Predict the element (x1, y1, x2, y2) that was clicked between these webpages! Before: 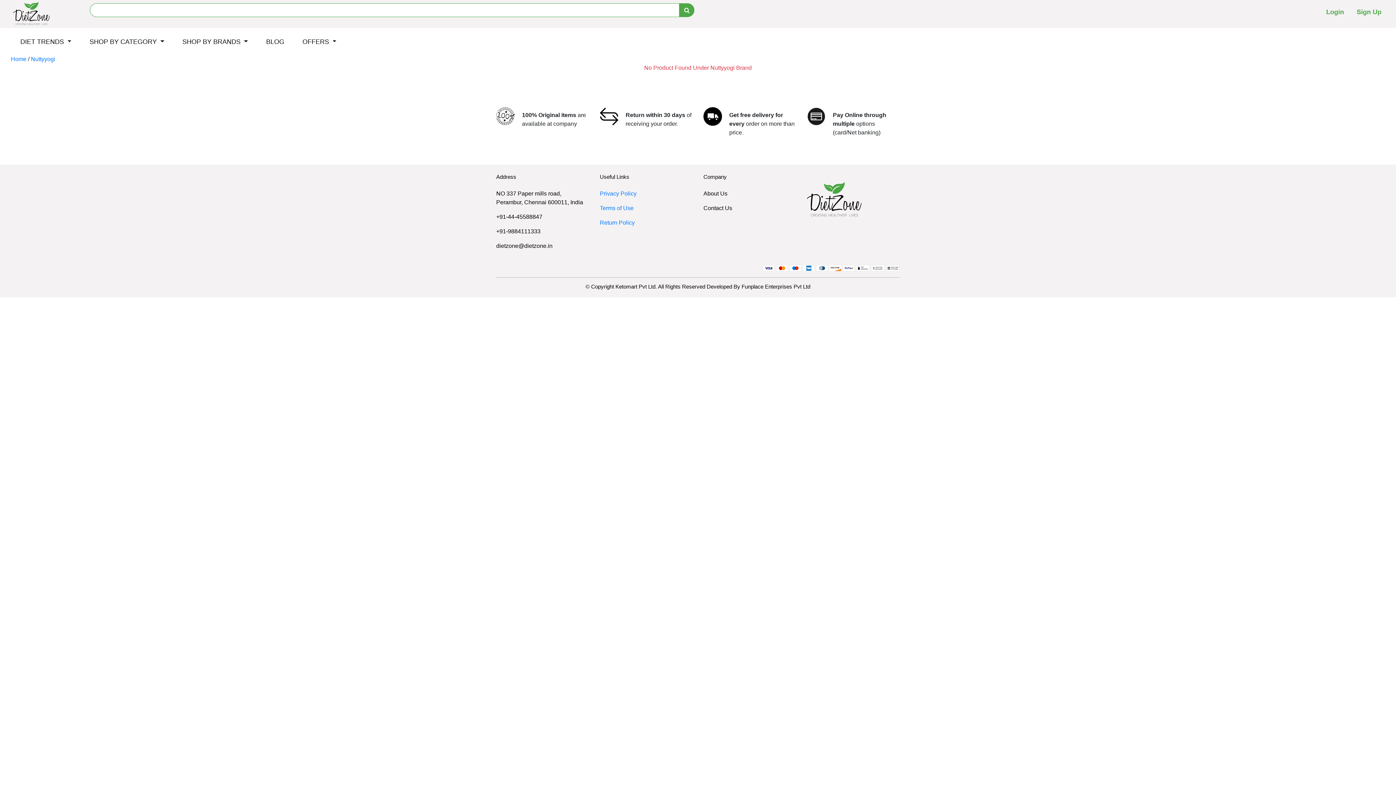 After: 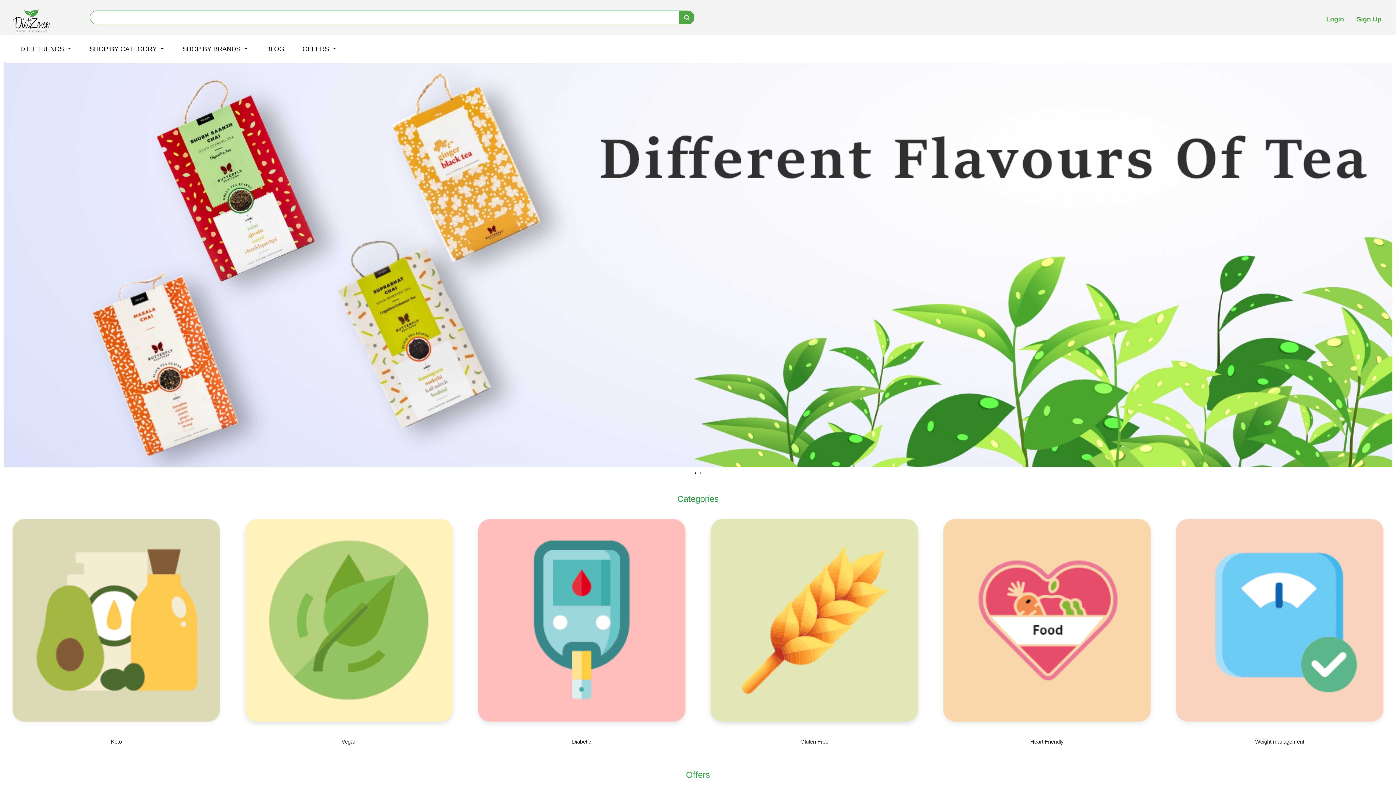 Action: bbox: (10, 56, 26, 62) label: Home